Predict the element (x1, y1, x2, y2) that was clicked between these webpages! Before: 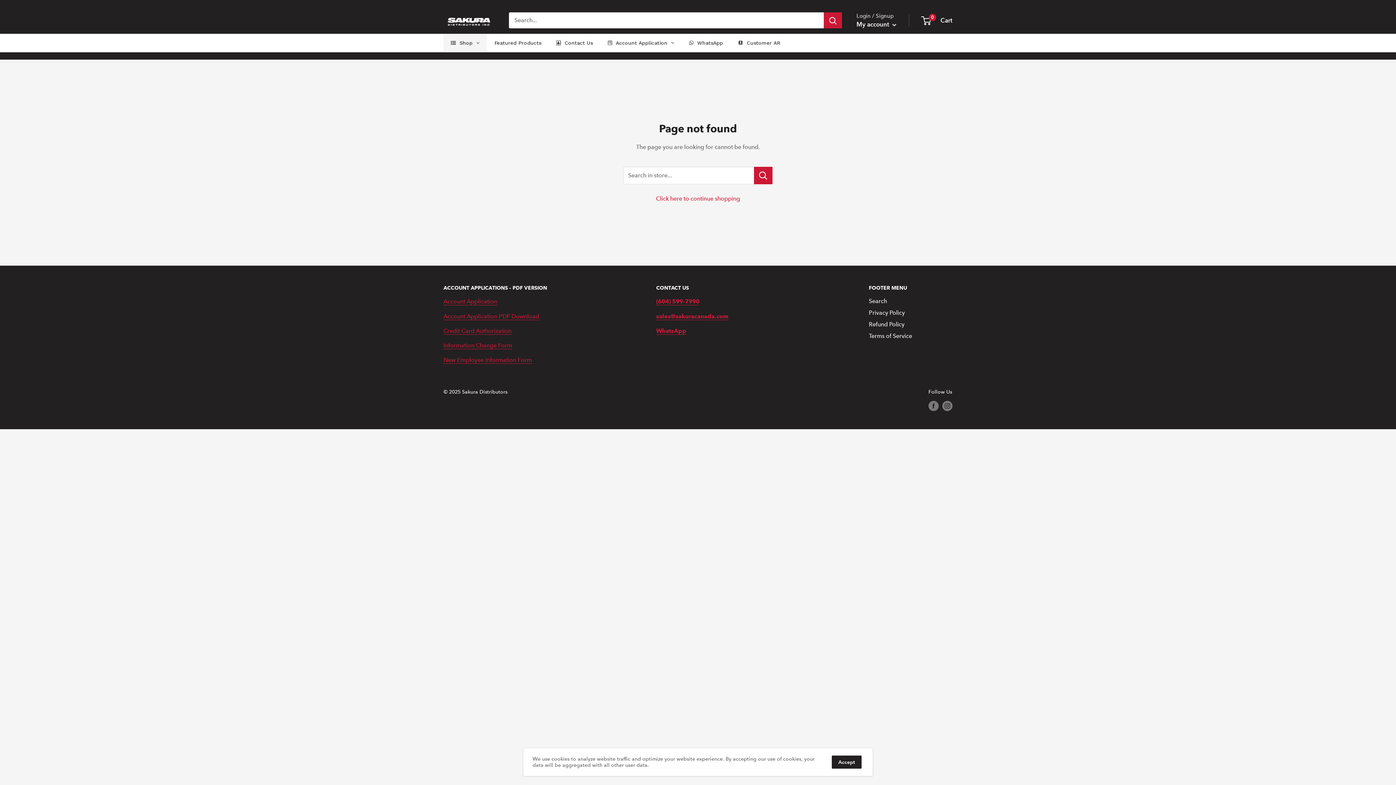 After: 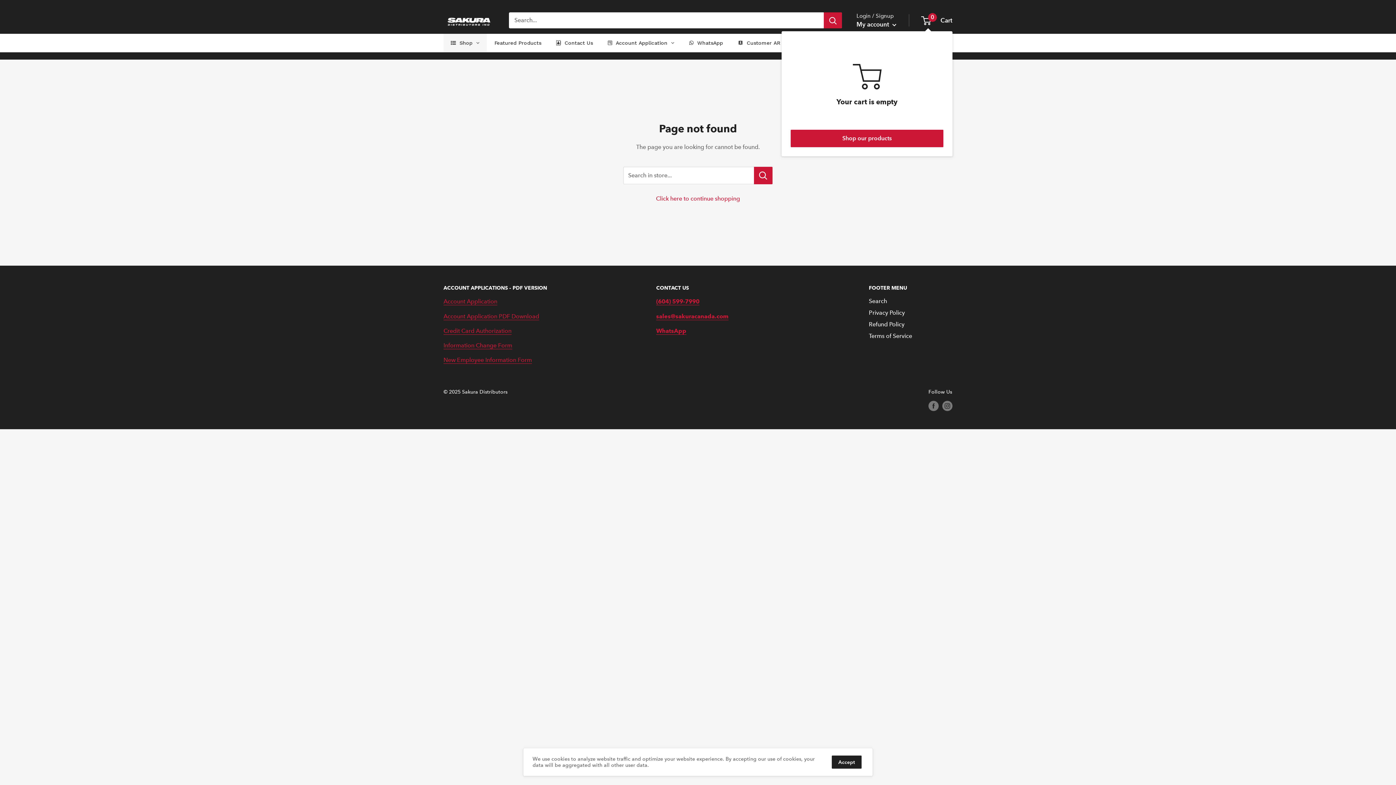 Action: label: 0
 Cart bbox: (922, 14, 952, 26)